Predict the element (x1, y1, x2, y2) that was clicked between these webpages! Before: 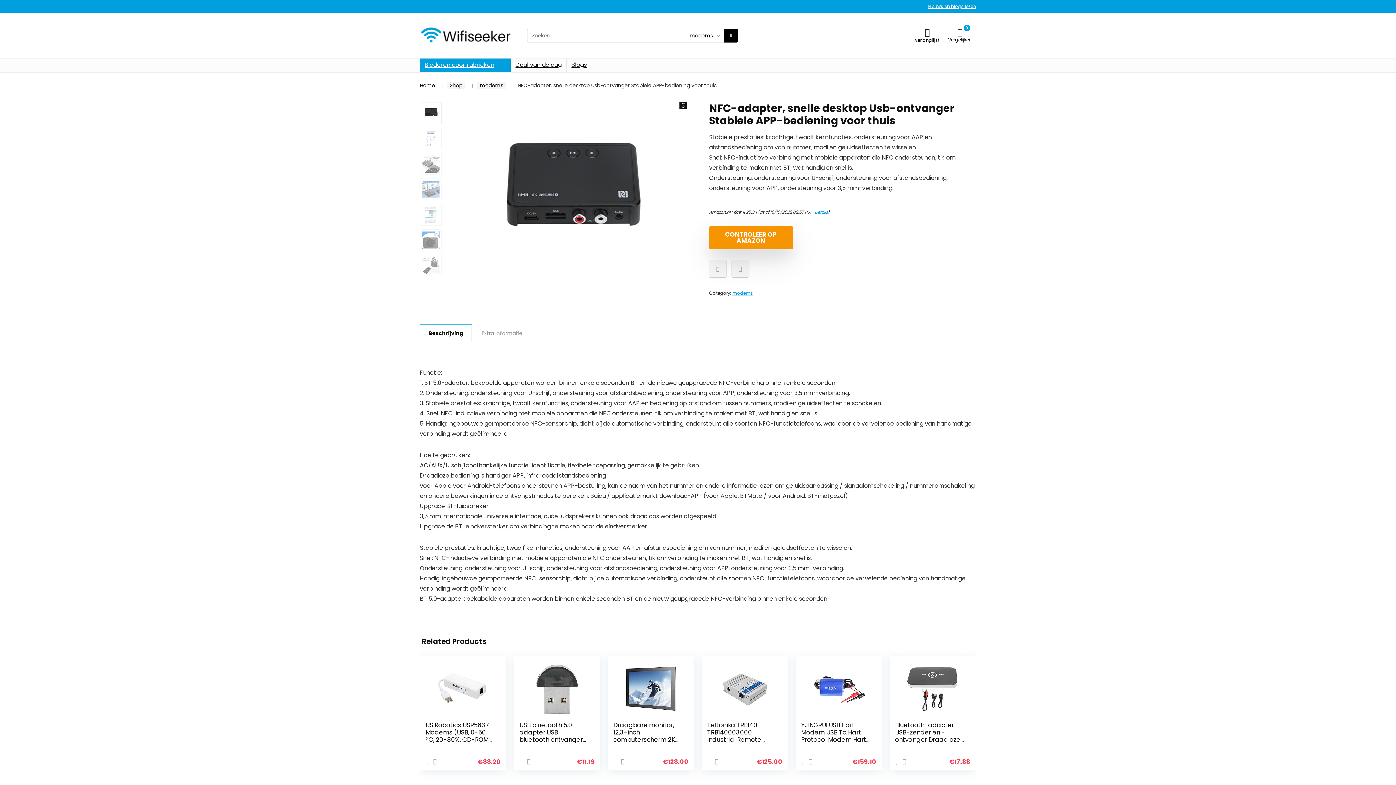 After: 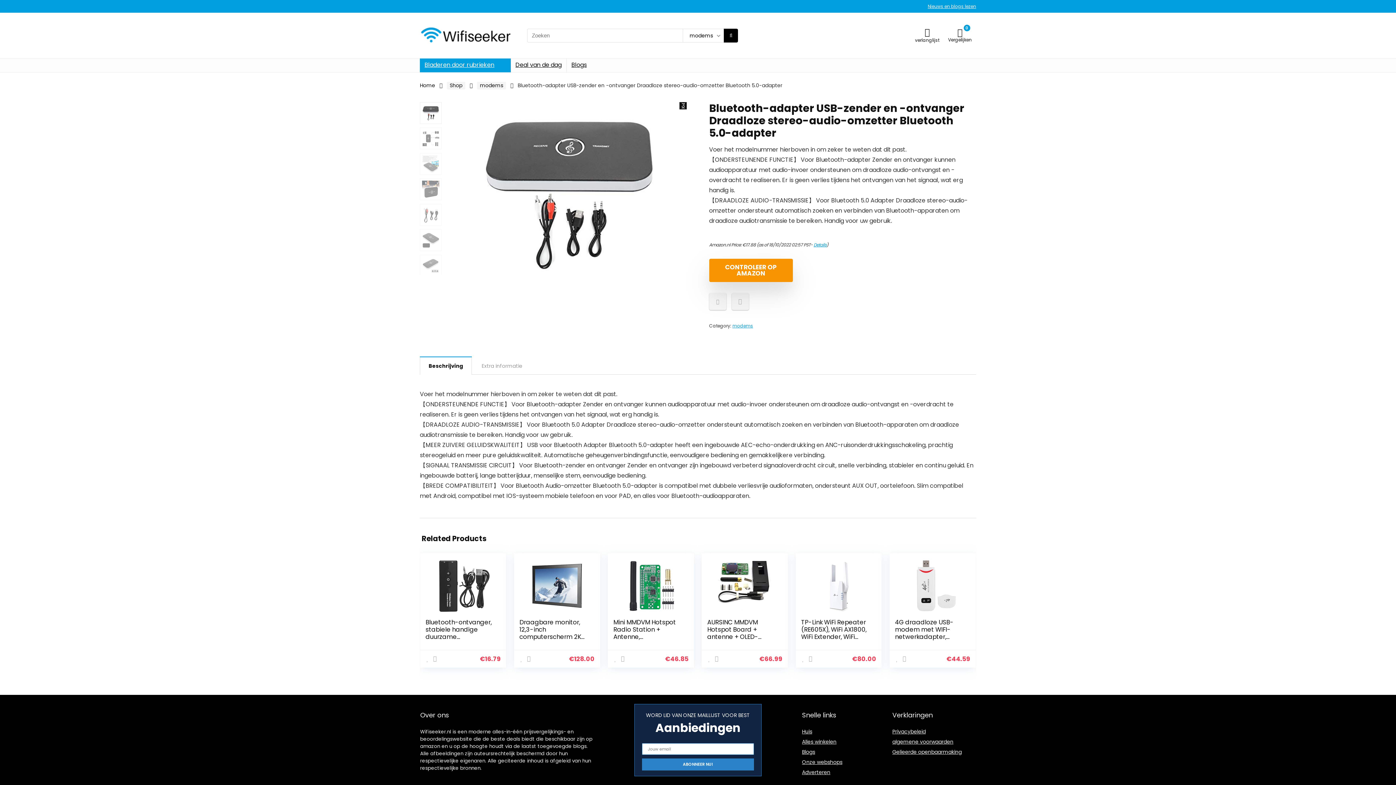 Action: bbox: (895, 661, 970, 716)